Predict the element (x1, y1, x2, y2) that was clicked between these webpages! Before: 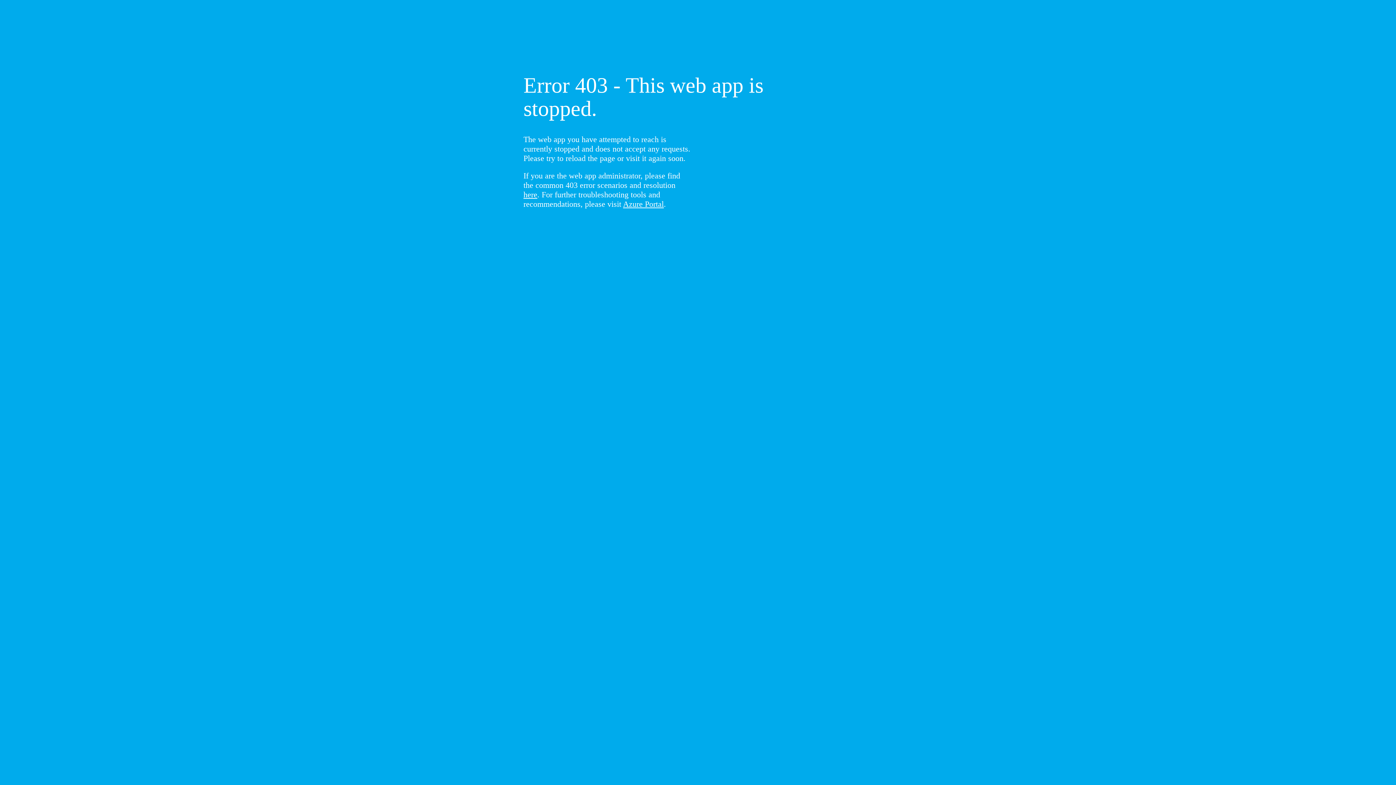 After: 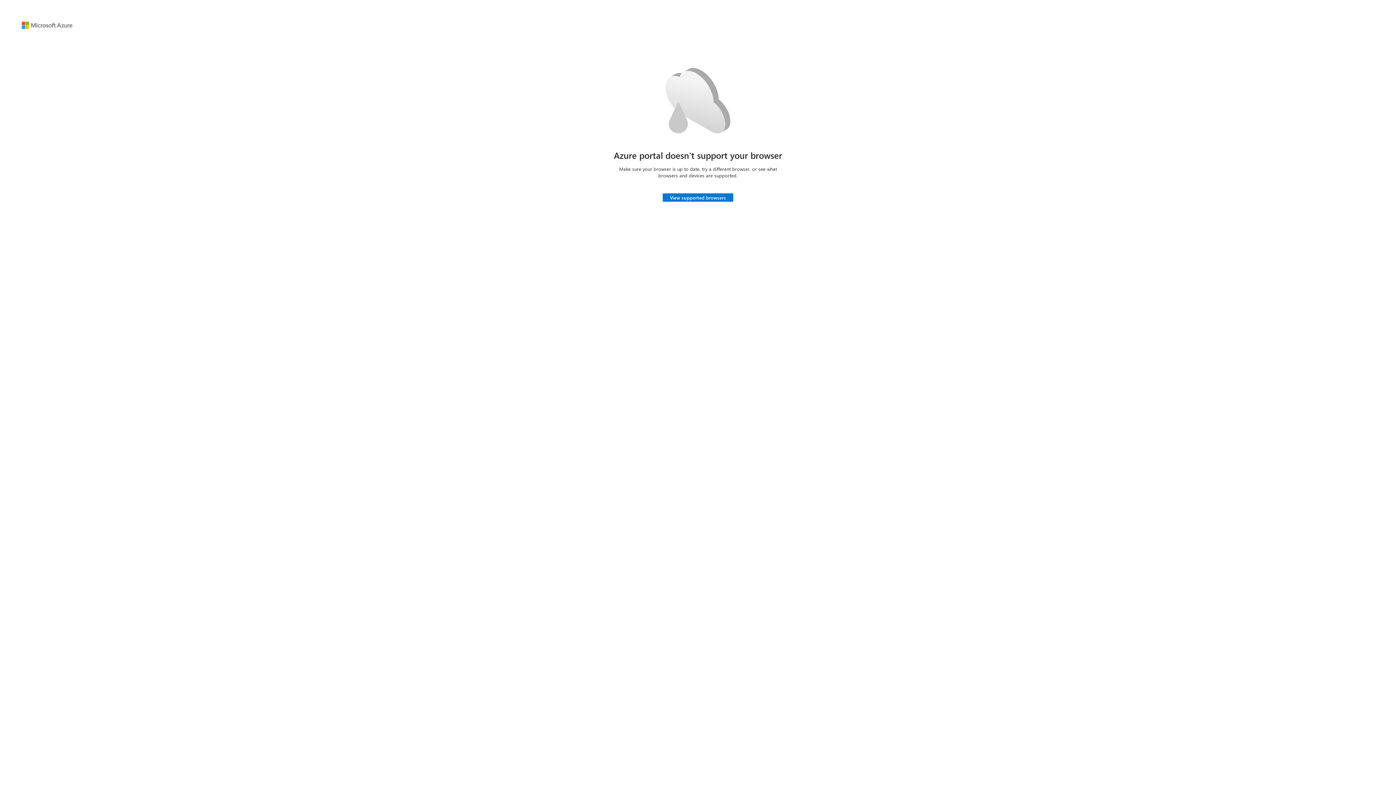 Action: label: Azure Portal bbox: (623, 199, 664, 208)